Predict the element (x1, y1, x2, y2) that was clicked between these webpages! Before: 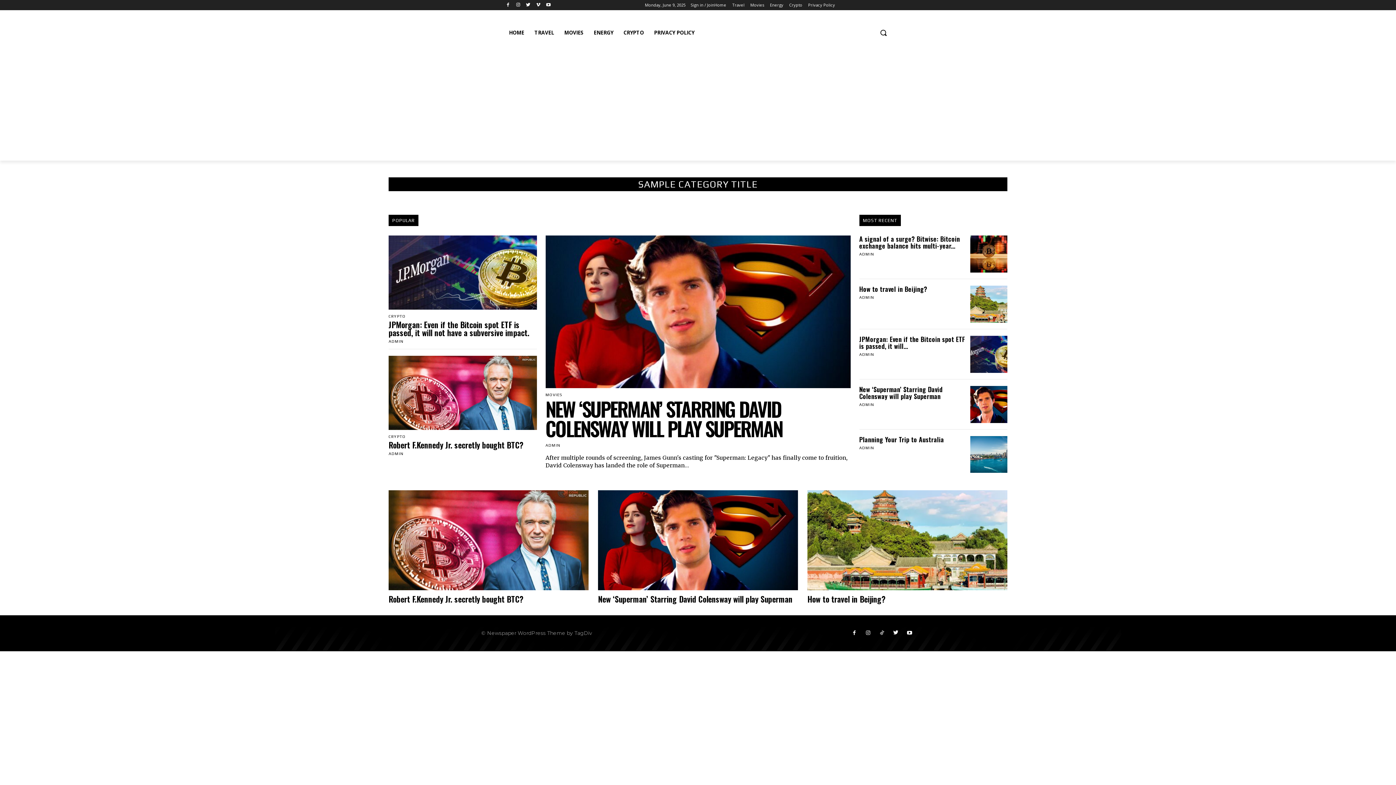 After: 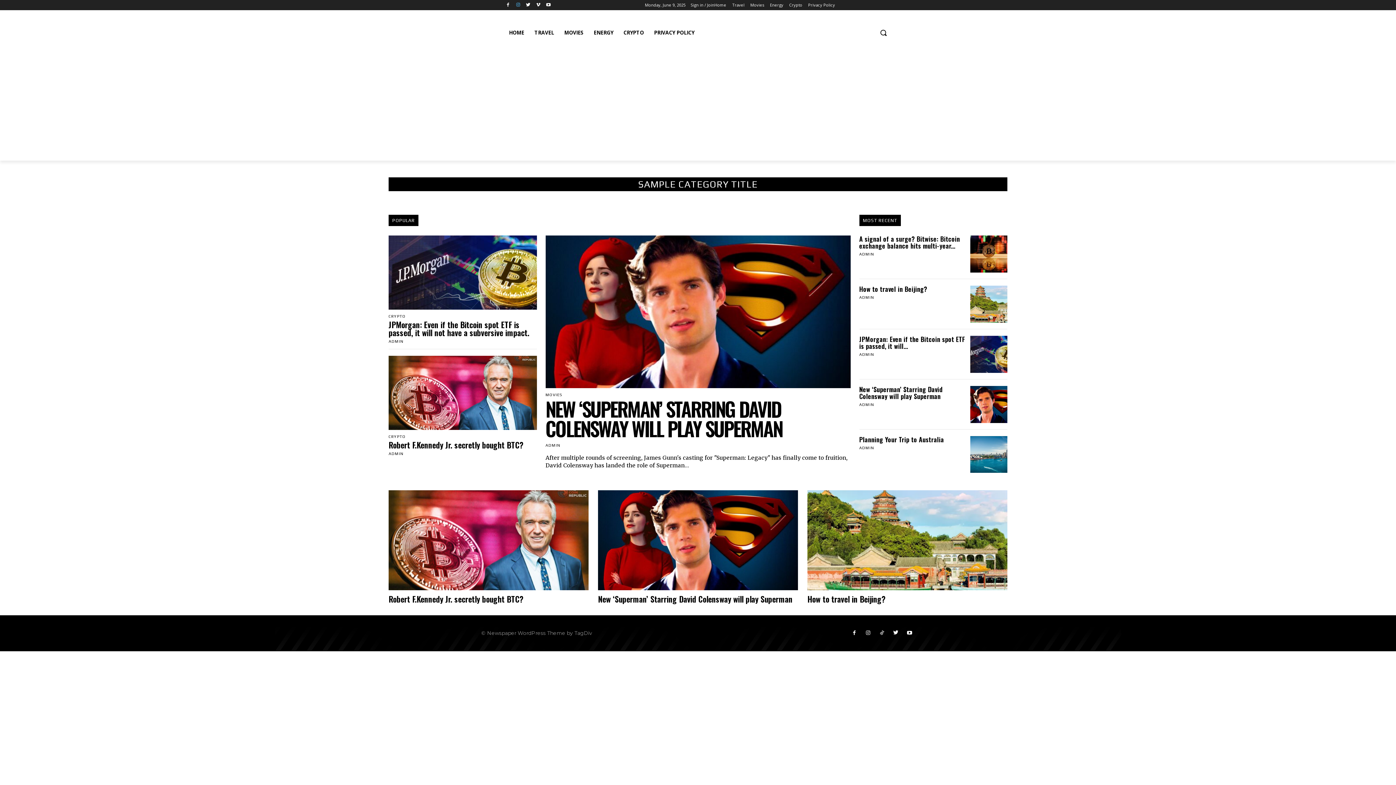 Action: bbox: (514, 0, 522, 9)